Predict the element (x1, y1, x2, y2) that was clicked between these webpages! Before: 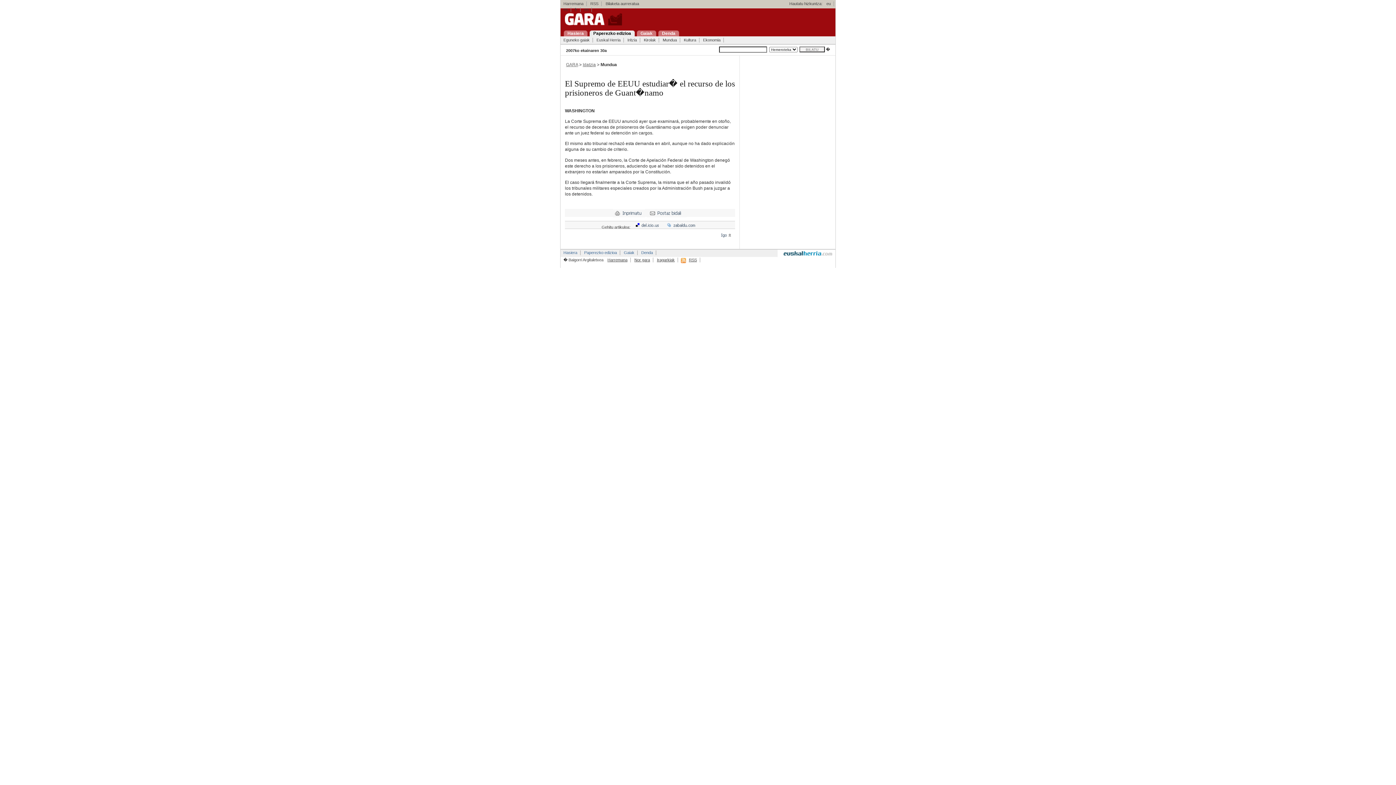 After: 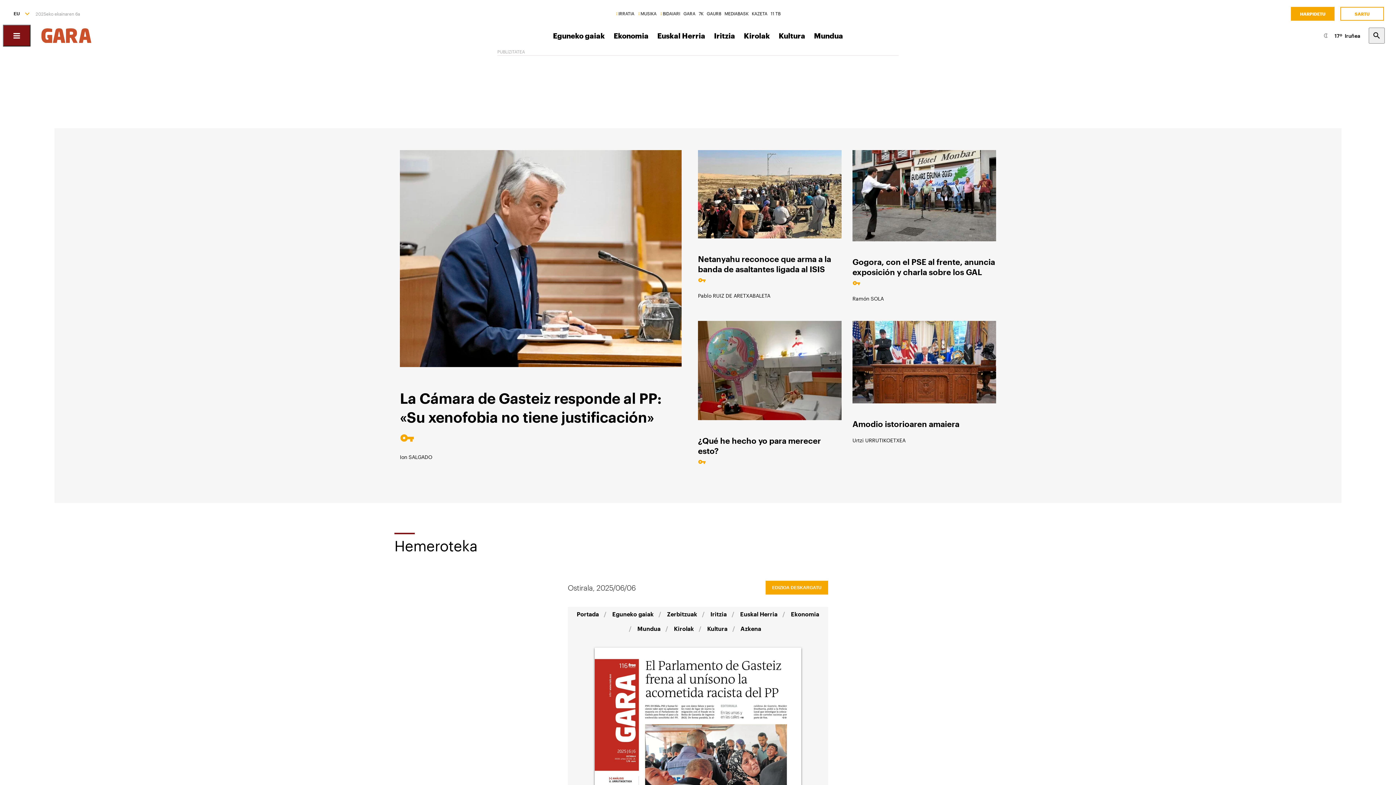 Action: bbox: (565, 20, 622, 27)